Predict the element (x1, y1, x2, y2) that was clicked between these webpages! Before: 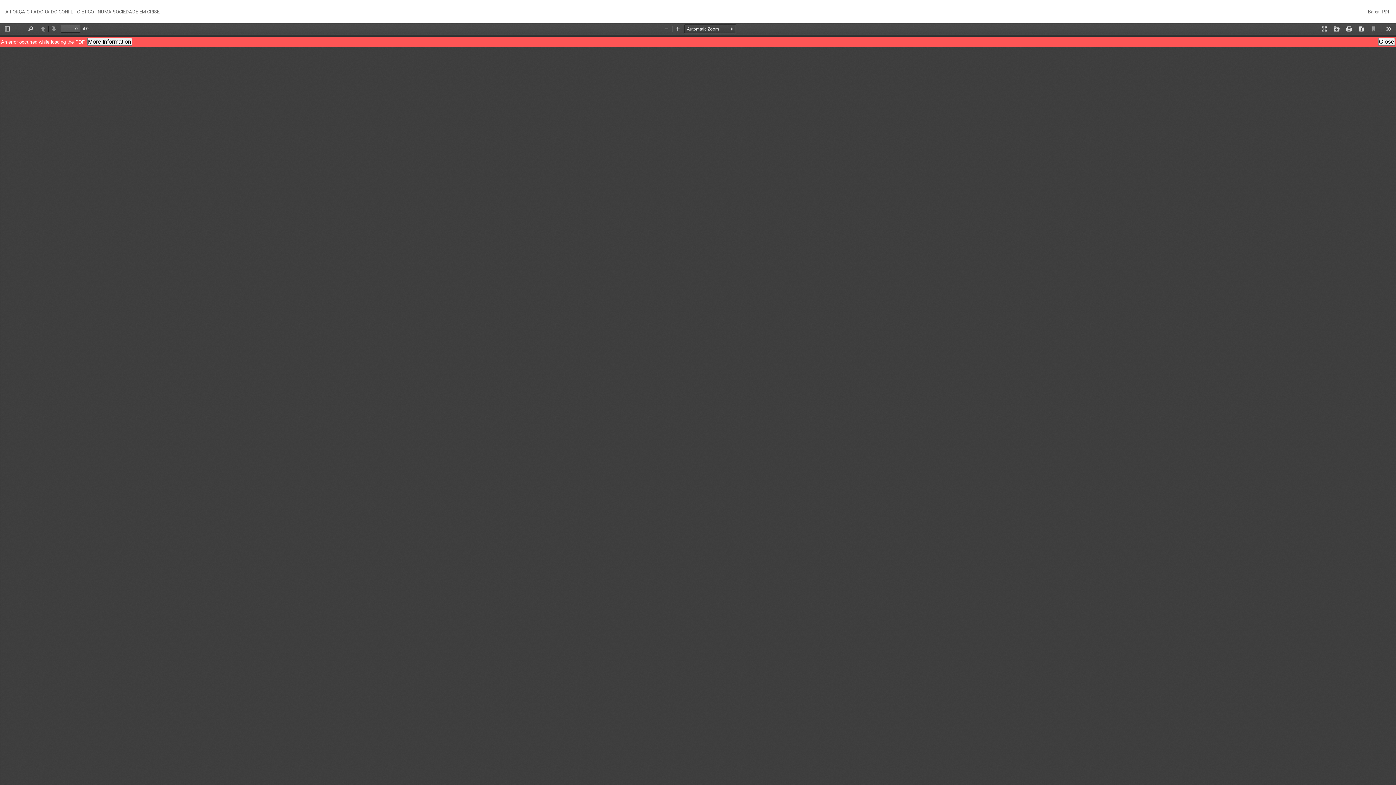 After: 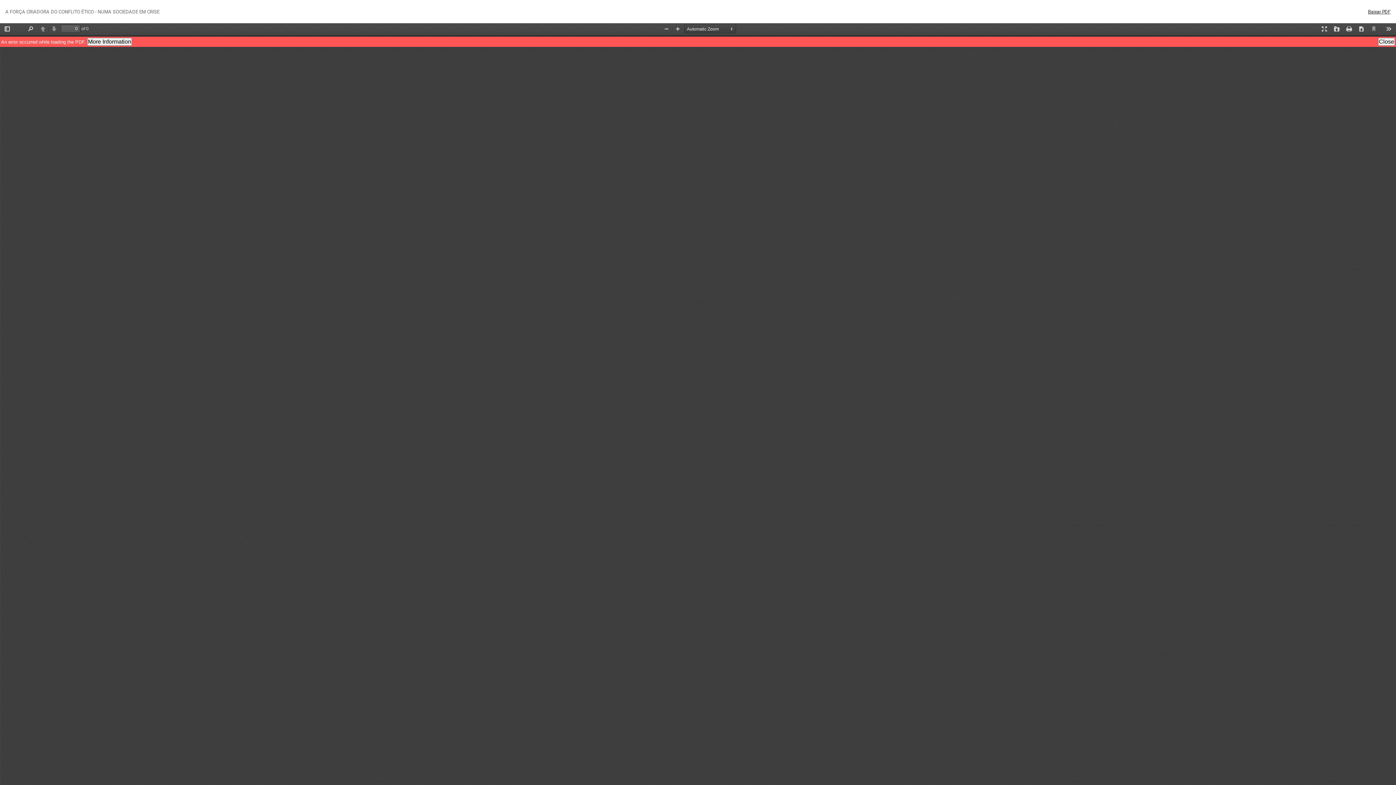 Action: label: Baixar
Baixar PDF bbox: (1362, 0, 1396, 23)